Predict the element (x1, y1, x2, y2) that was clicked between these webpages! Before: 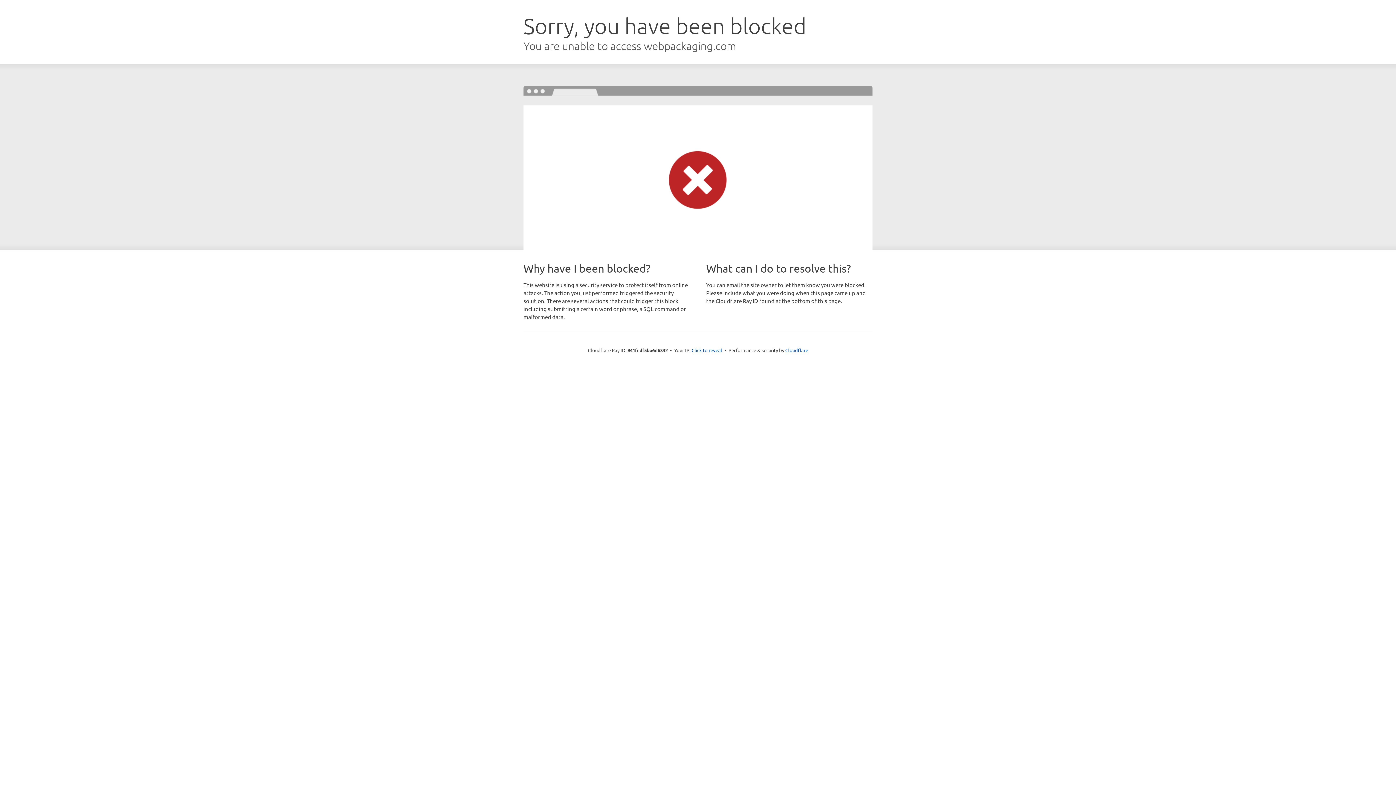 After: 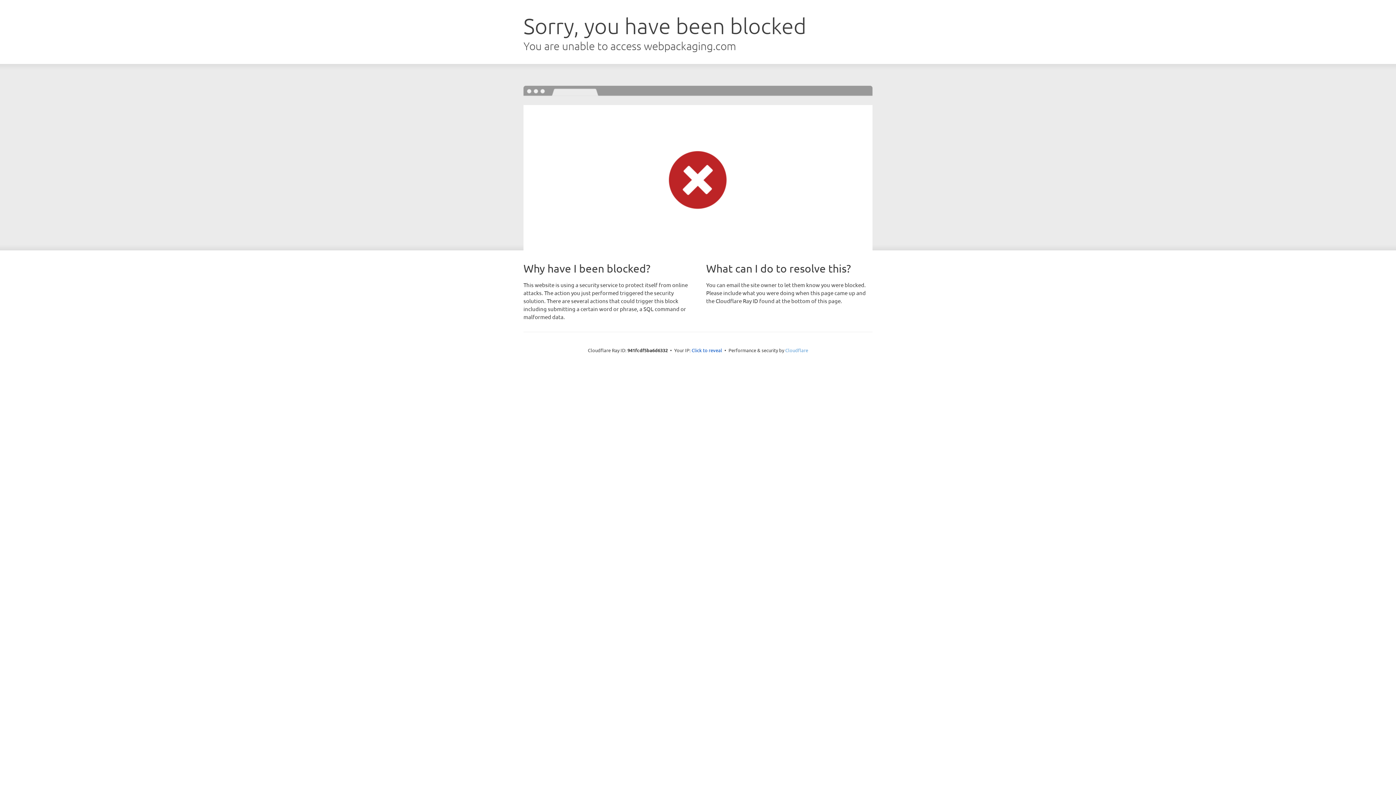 Action: label: Cloudflare bbox: (785, 347, 808, 353)